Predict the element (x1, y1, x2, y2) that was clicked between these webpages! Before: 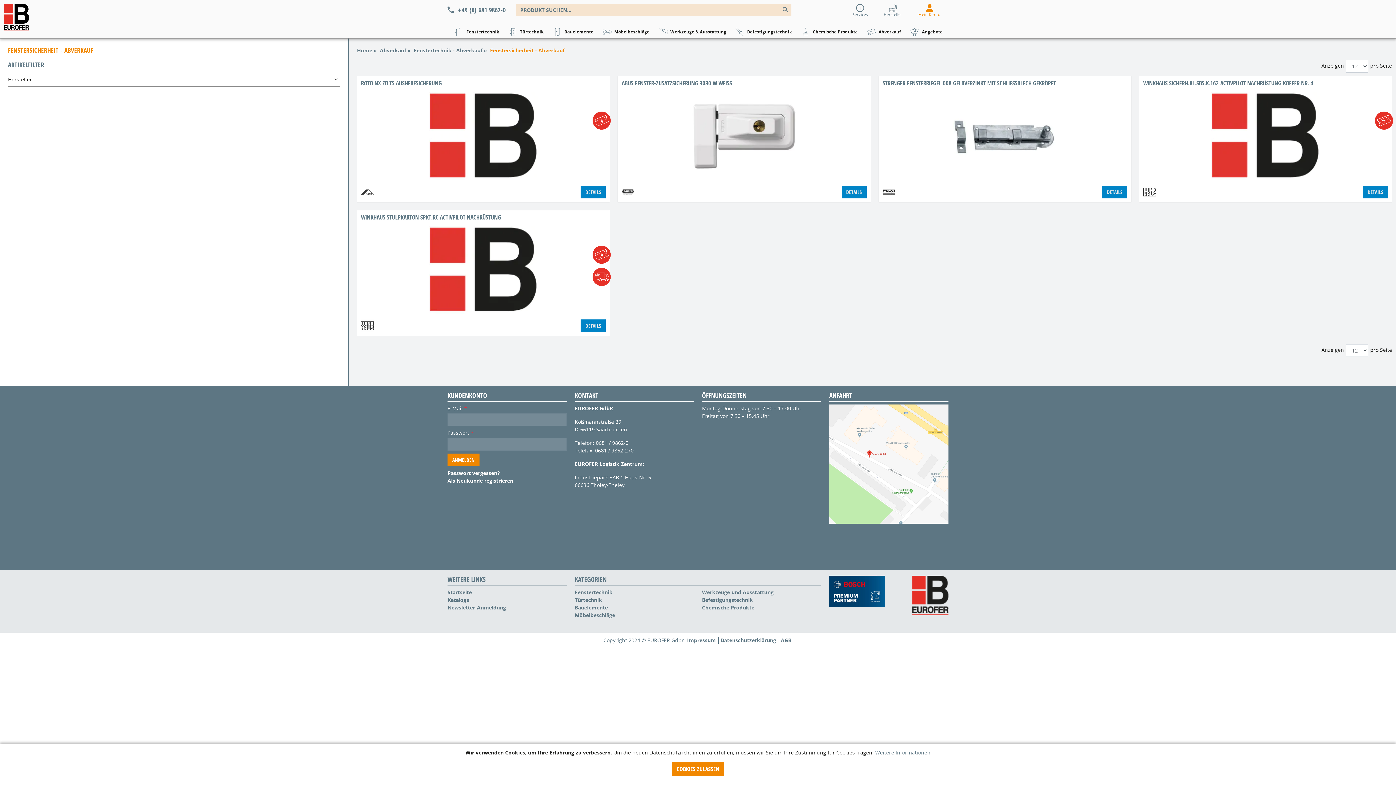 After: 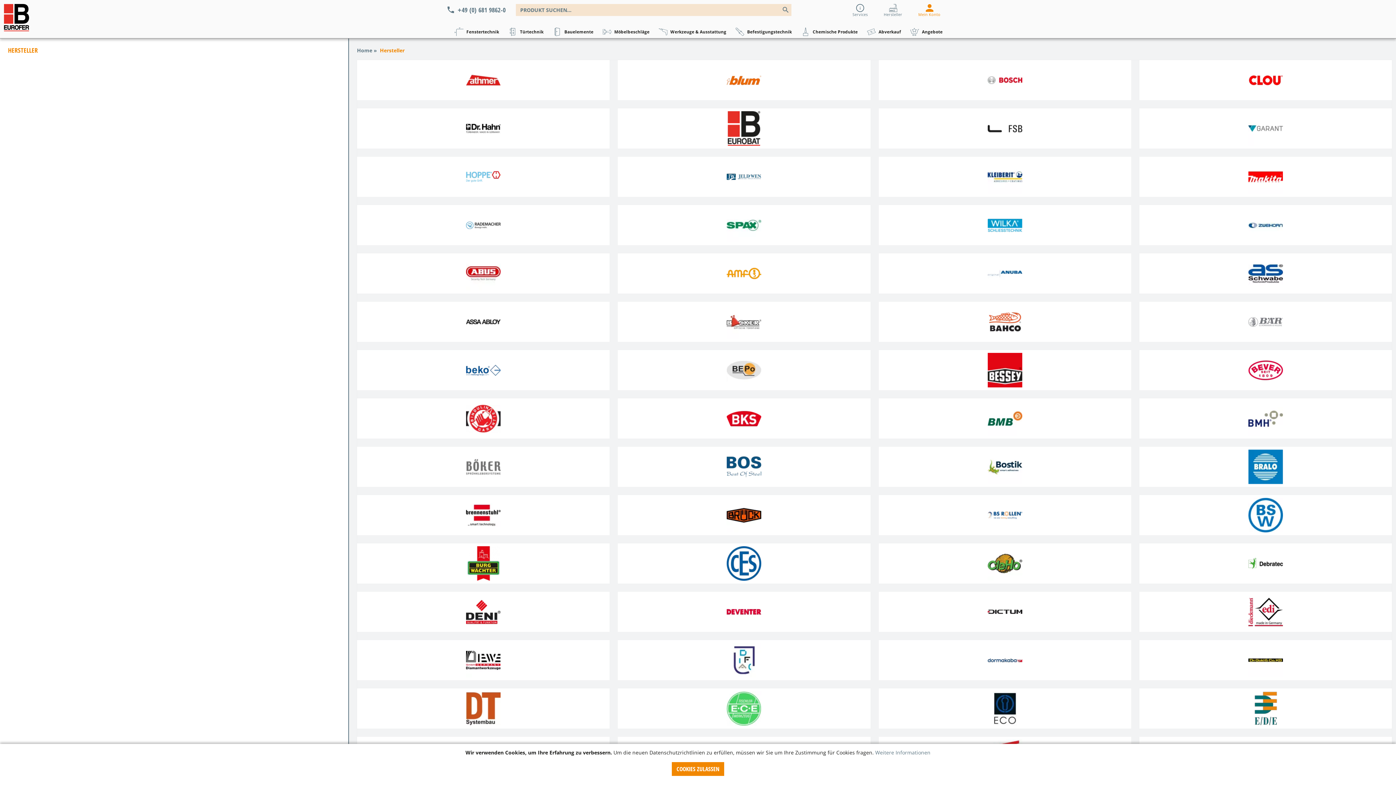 Action: bbox: (884, 4, 902, 17) label: Hersteller